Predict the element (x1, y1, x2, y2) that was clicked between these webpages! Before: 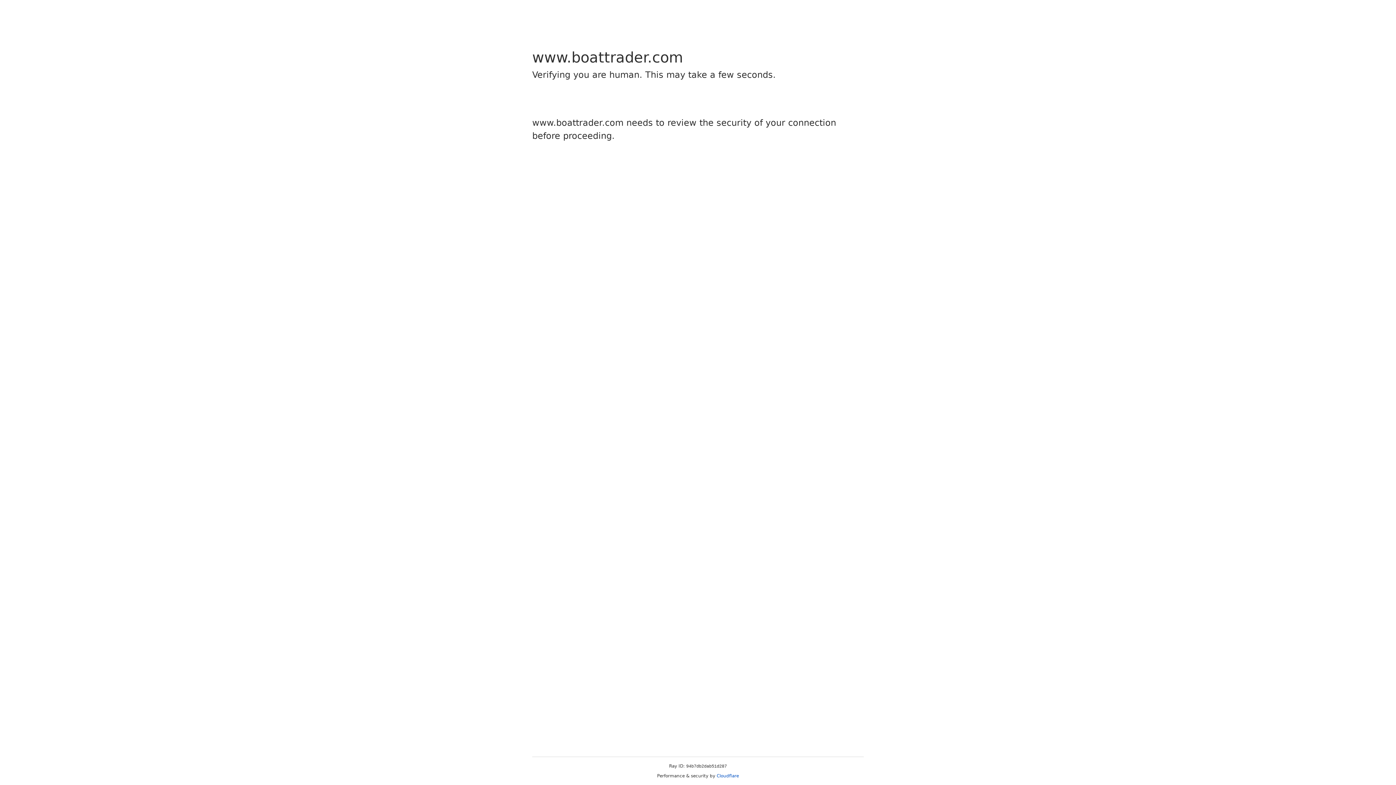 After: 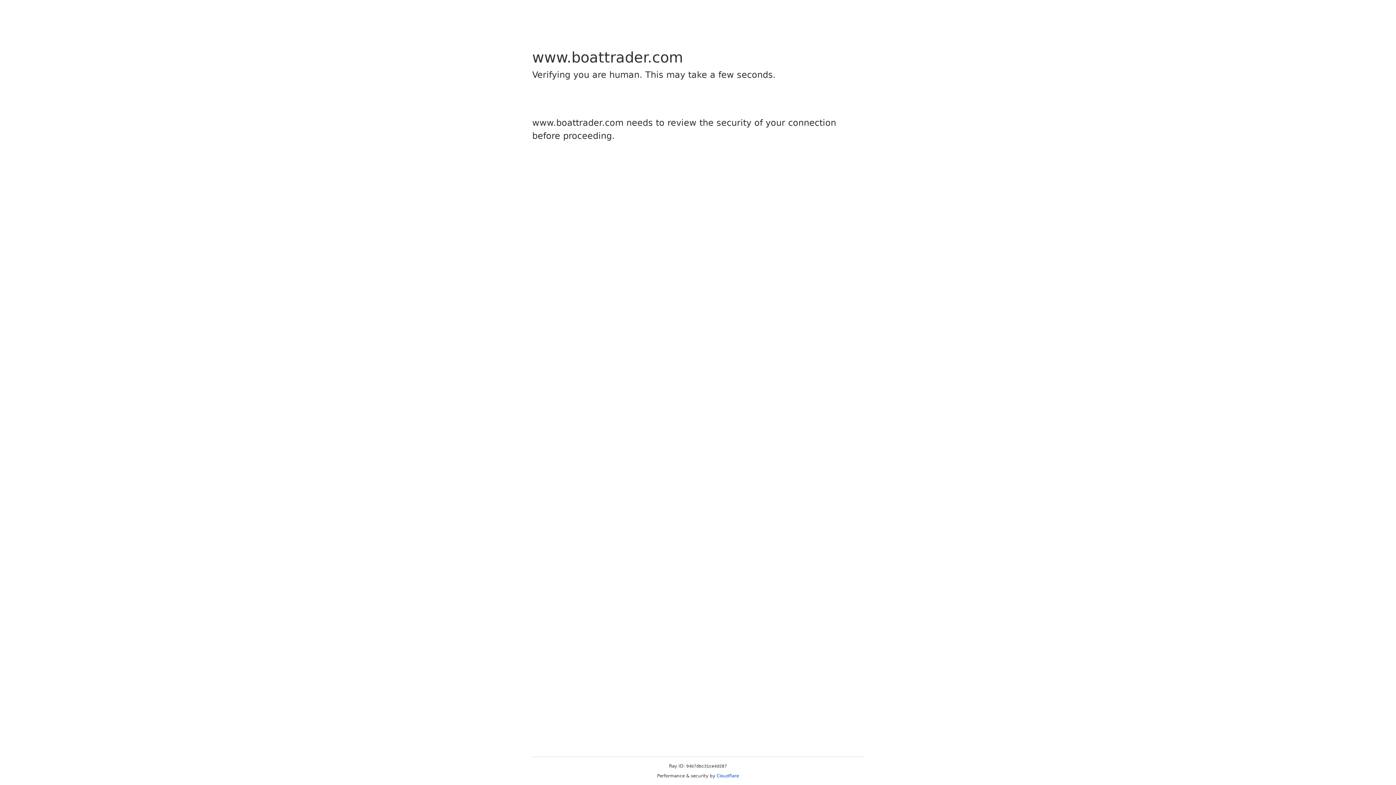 Action: label: Cloudflare bbox: (716, 773, 739, 778)